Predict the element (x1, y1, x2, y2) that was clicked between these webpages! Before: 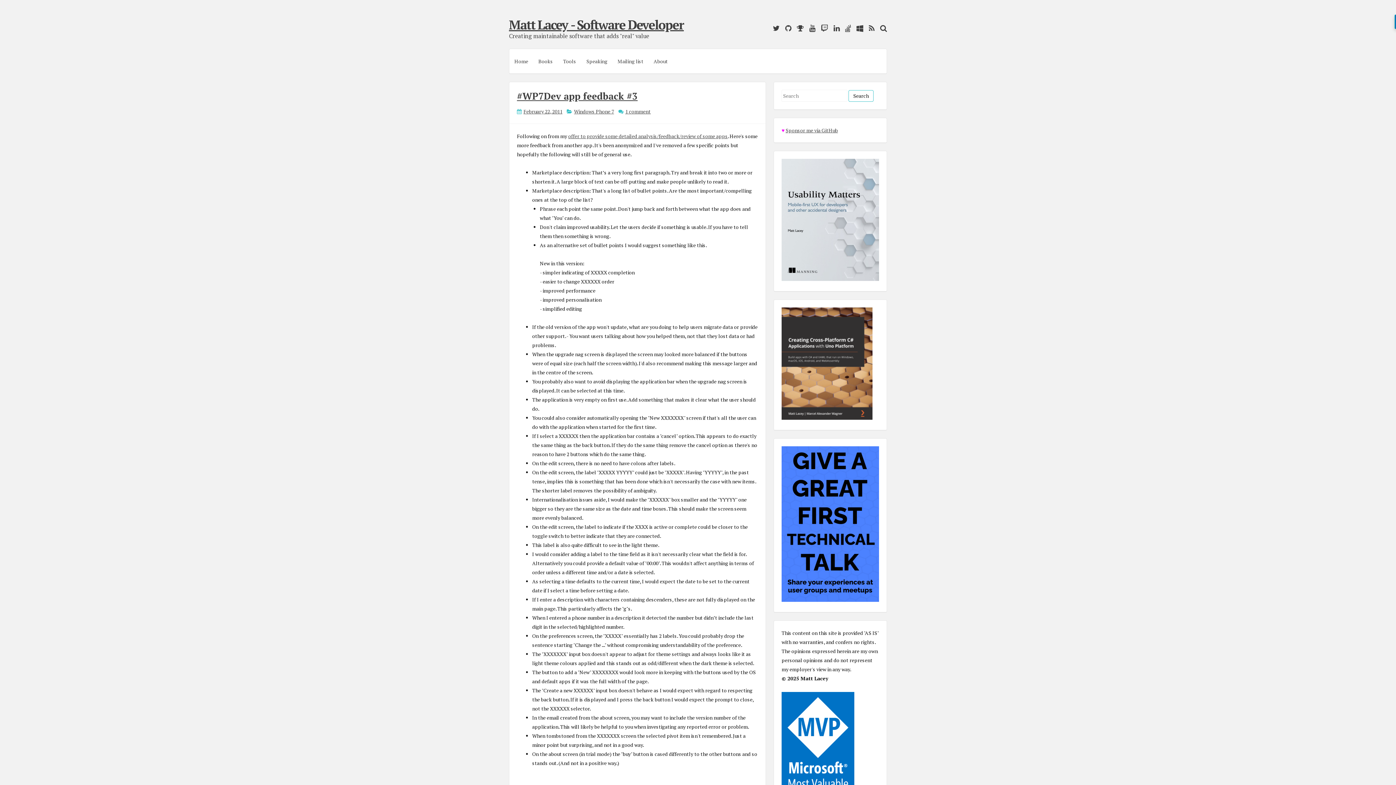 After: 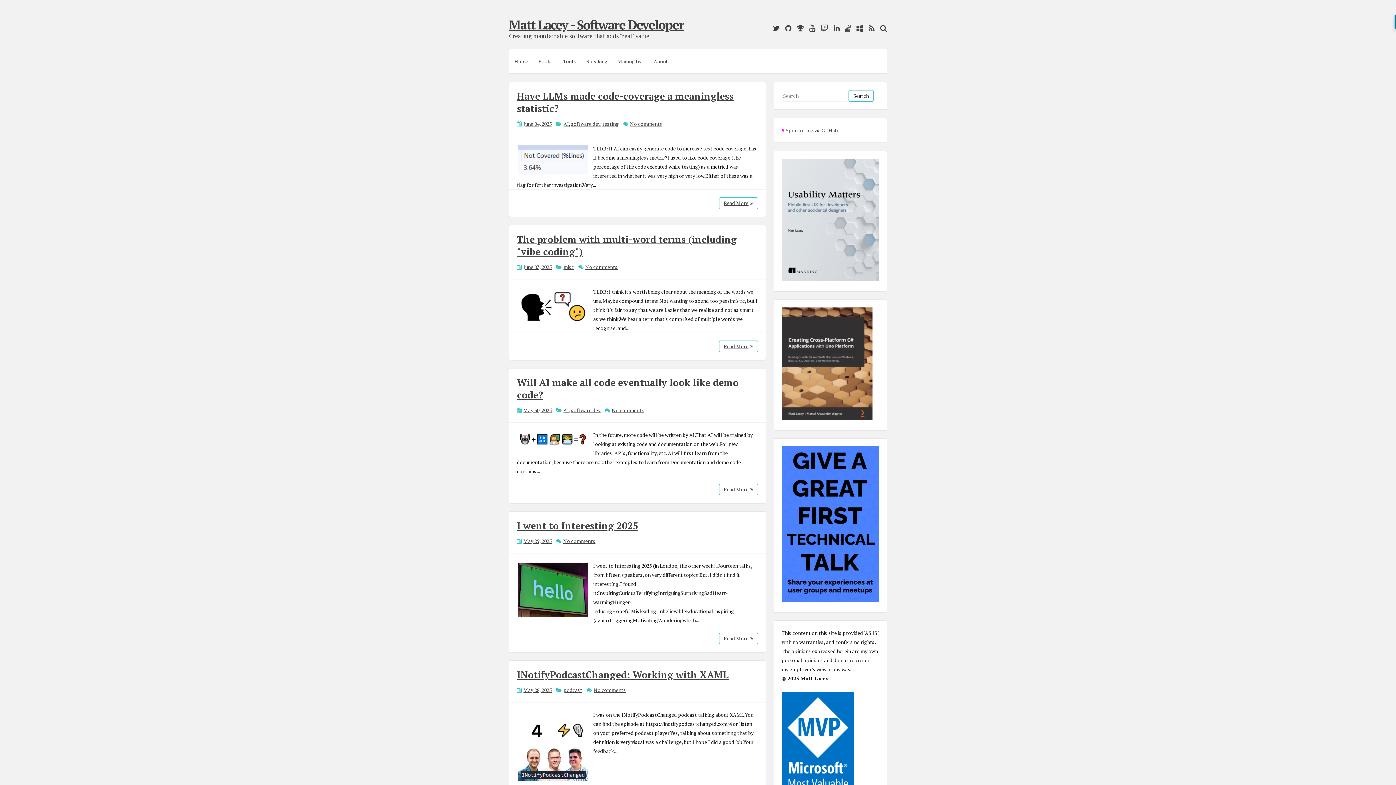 Action: label: Matt Lacey - Software Developer bbox: (509, 16, 684, 33)